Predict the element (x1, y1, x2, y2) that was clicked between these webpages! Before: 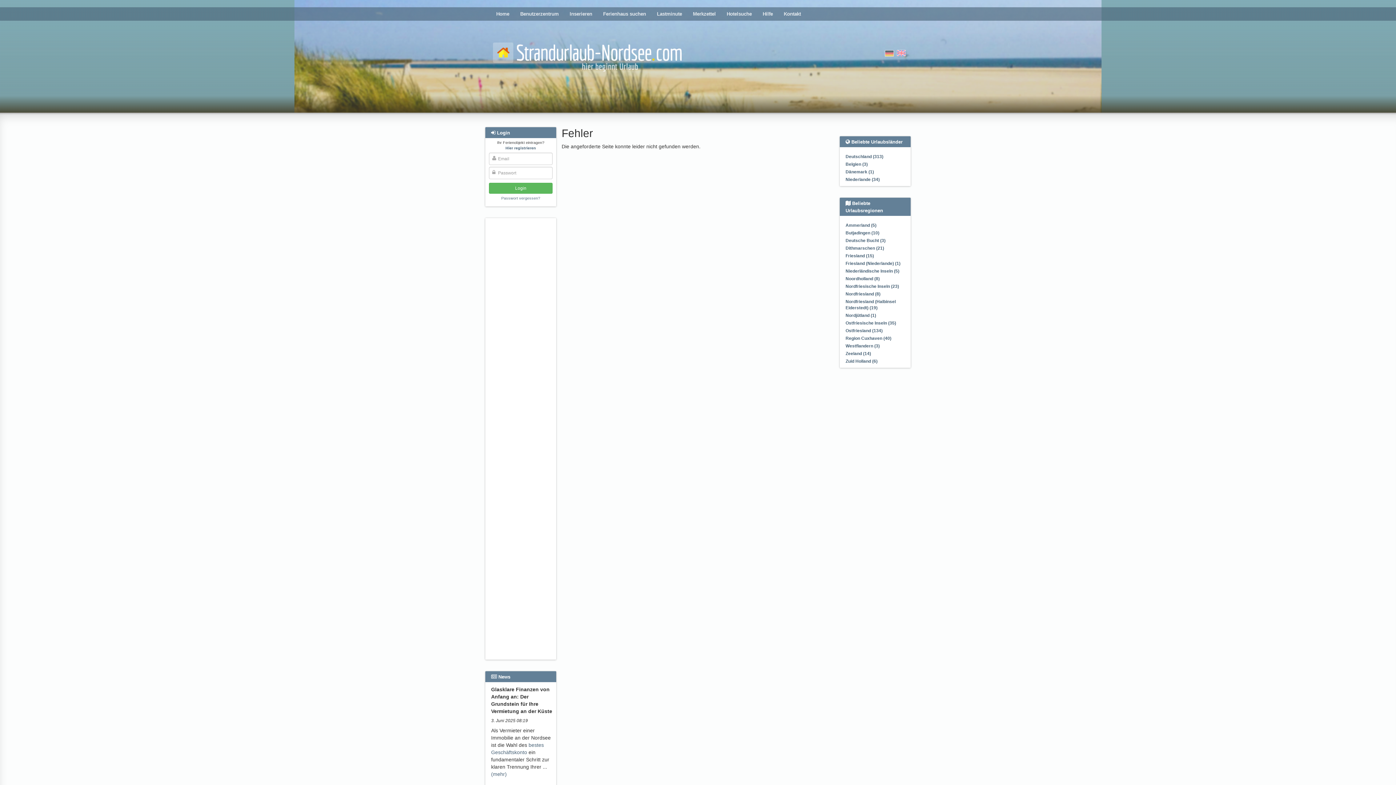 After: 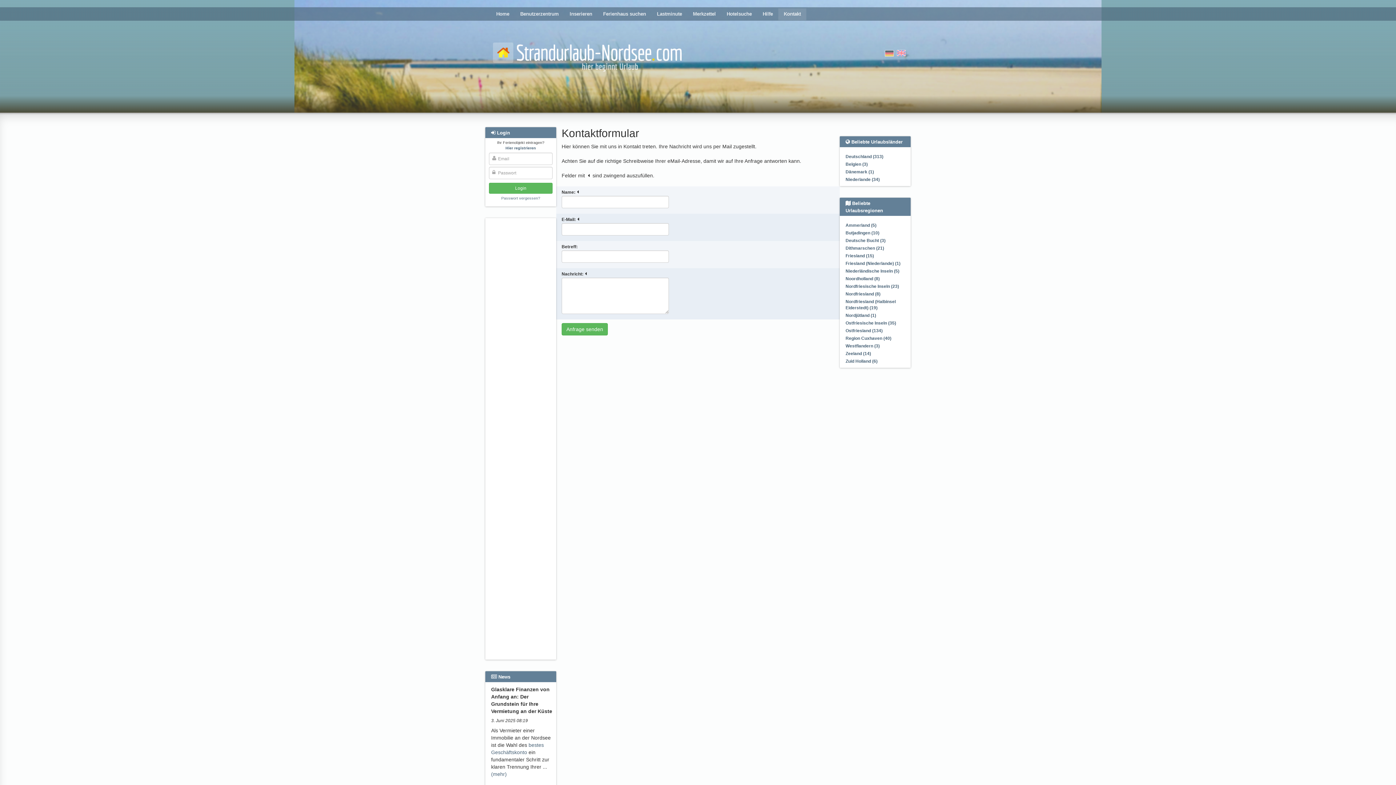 Action: label: Kontakt bbox: (778, 8, 806, 20)